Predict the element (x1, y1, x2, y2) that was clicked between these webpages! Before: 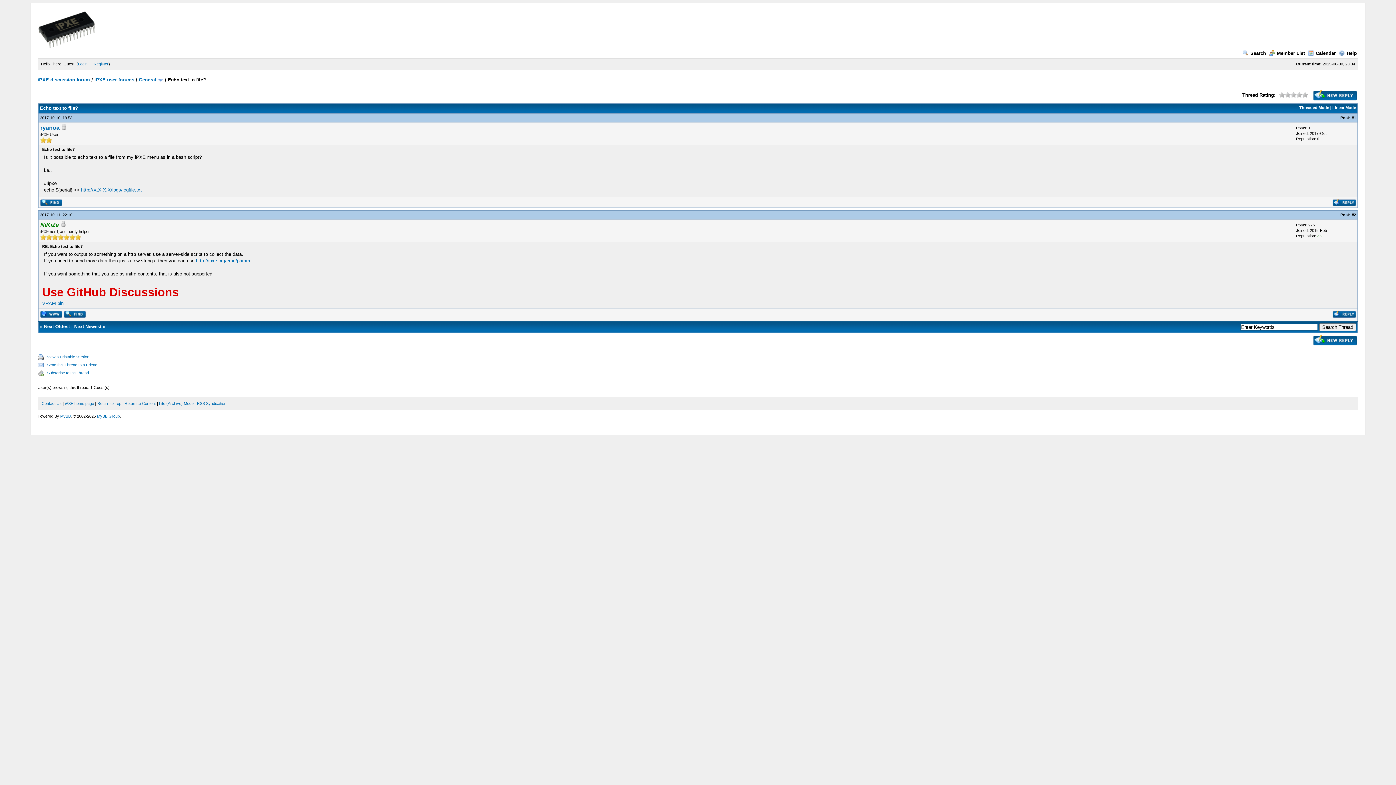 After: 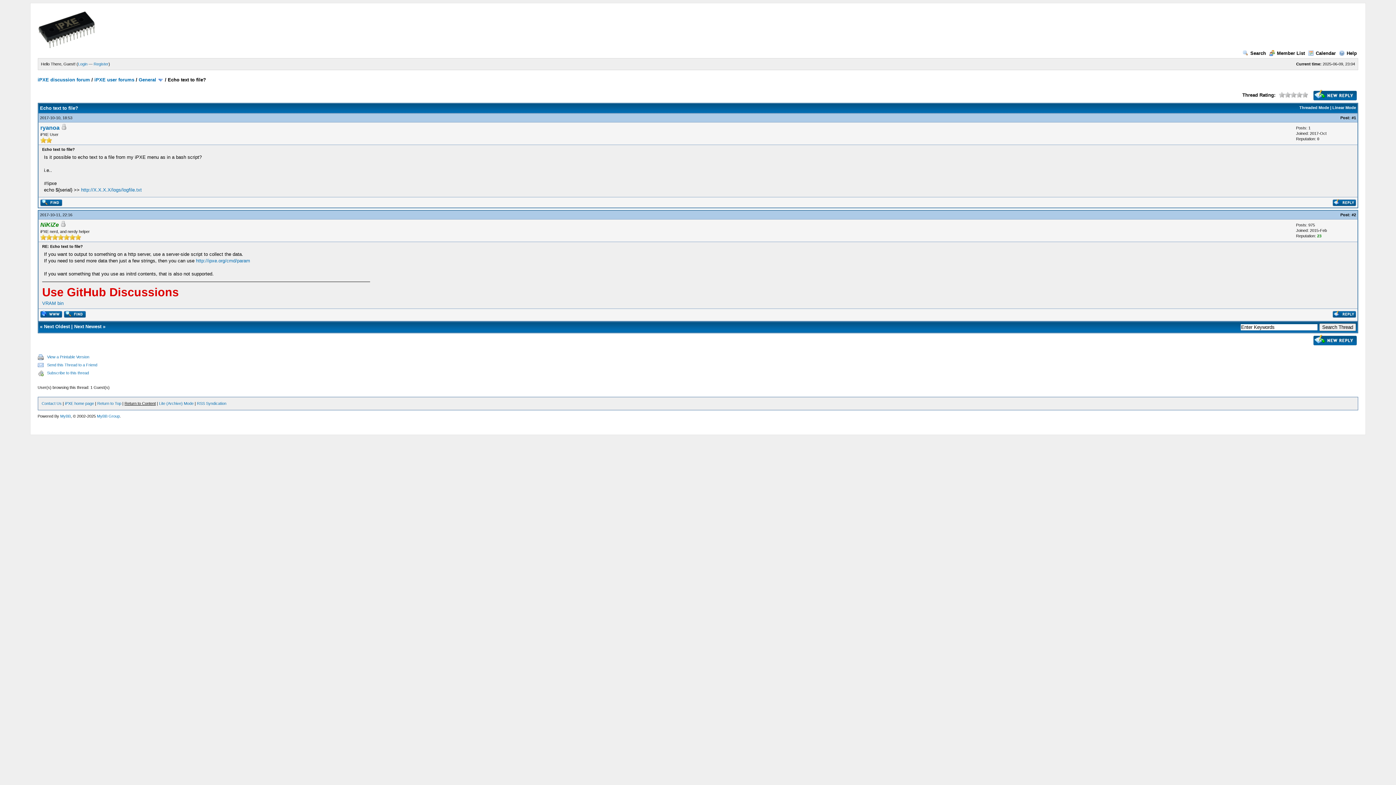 Action: label: Return to Content bbox: (124, 401, 155, 405)